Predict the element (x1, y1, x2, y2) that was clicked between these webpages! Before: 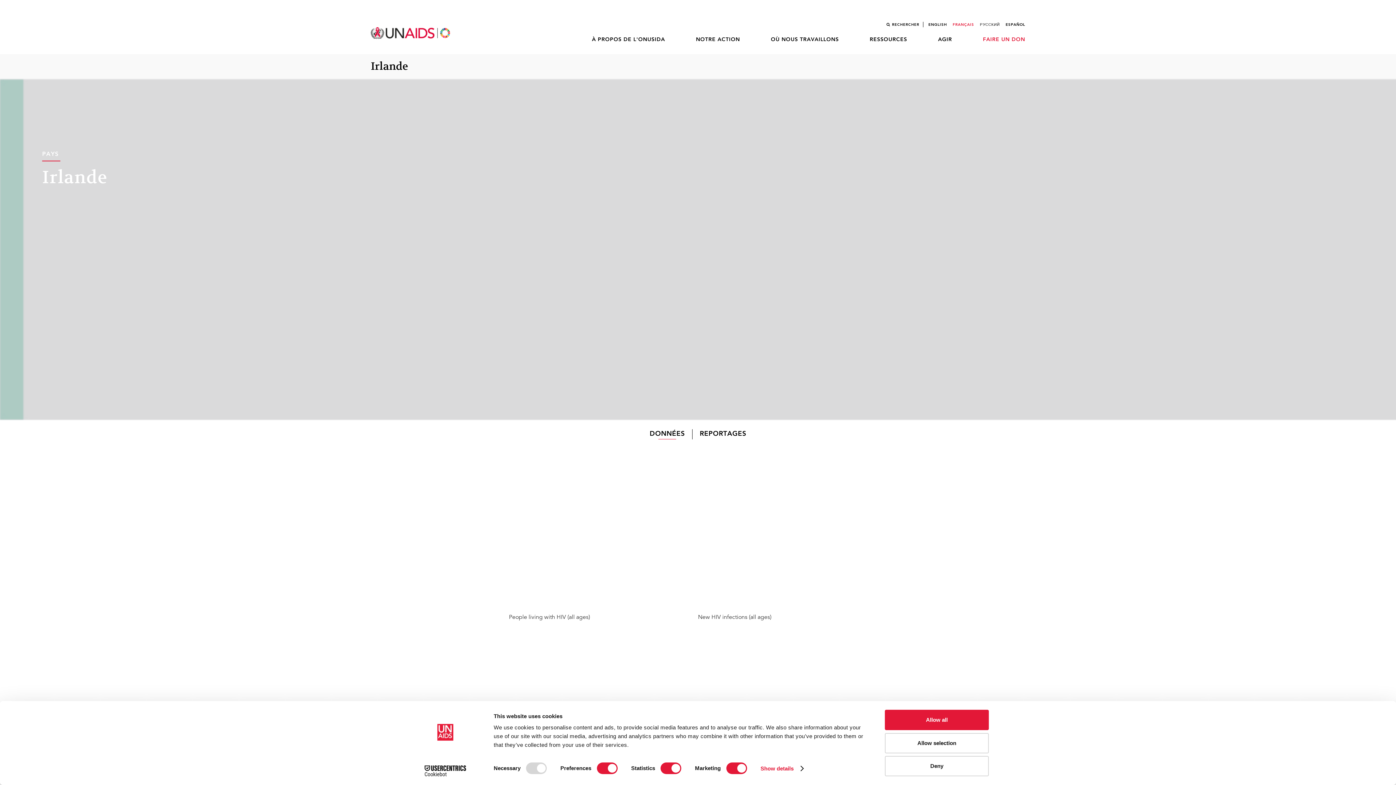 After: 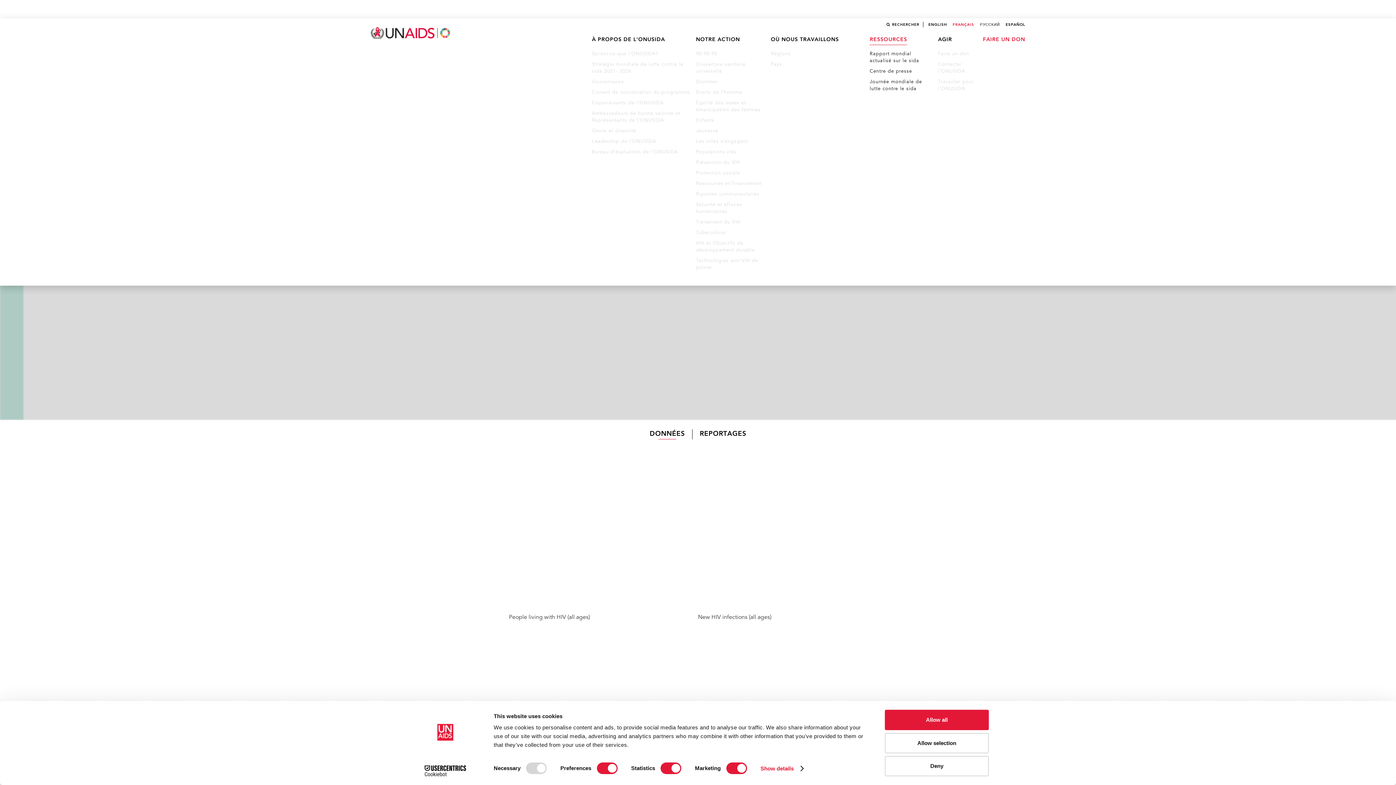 Action: label: RESSOURCES bbox: (869, 37, 907, 42)